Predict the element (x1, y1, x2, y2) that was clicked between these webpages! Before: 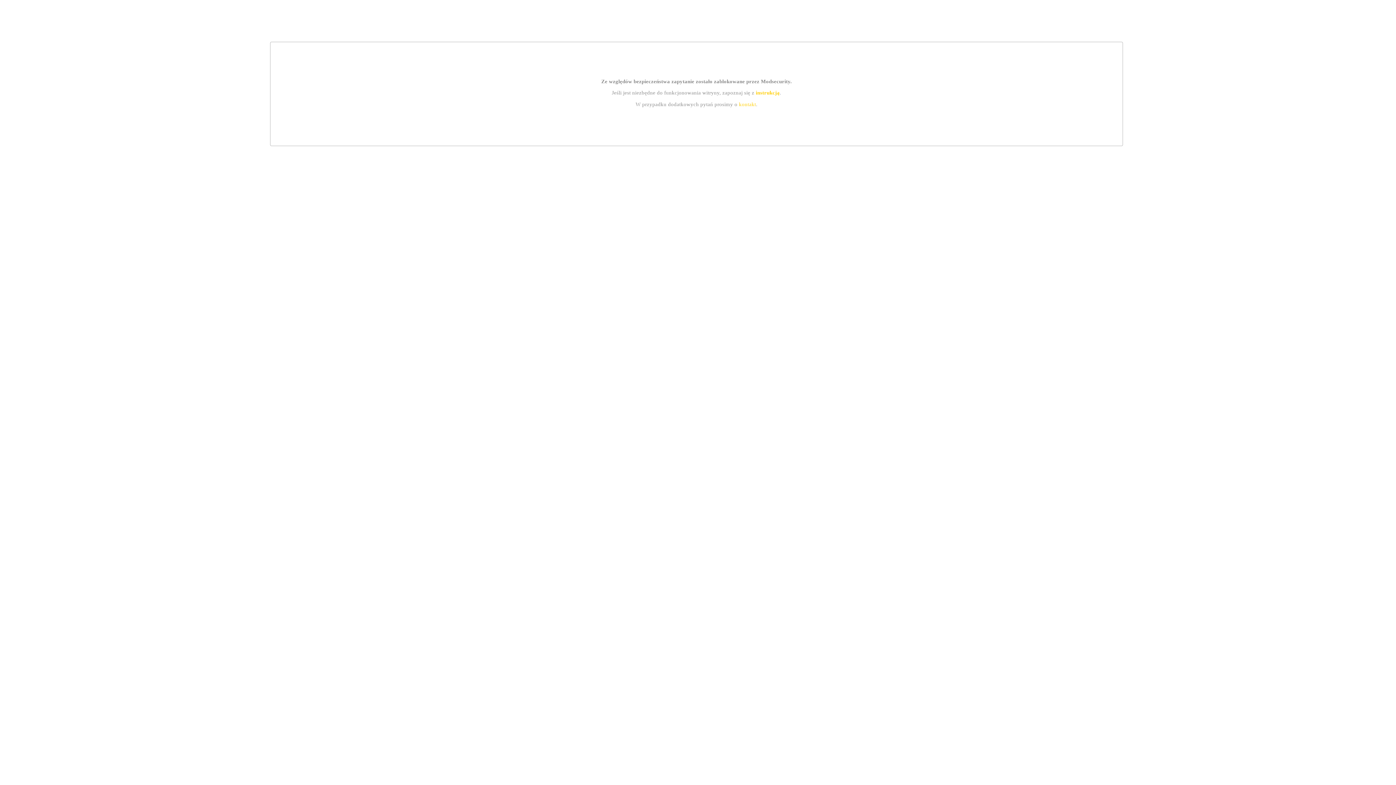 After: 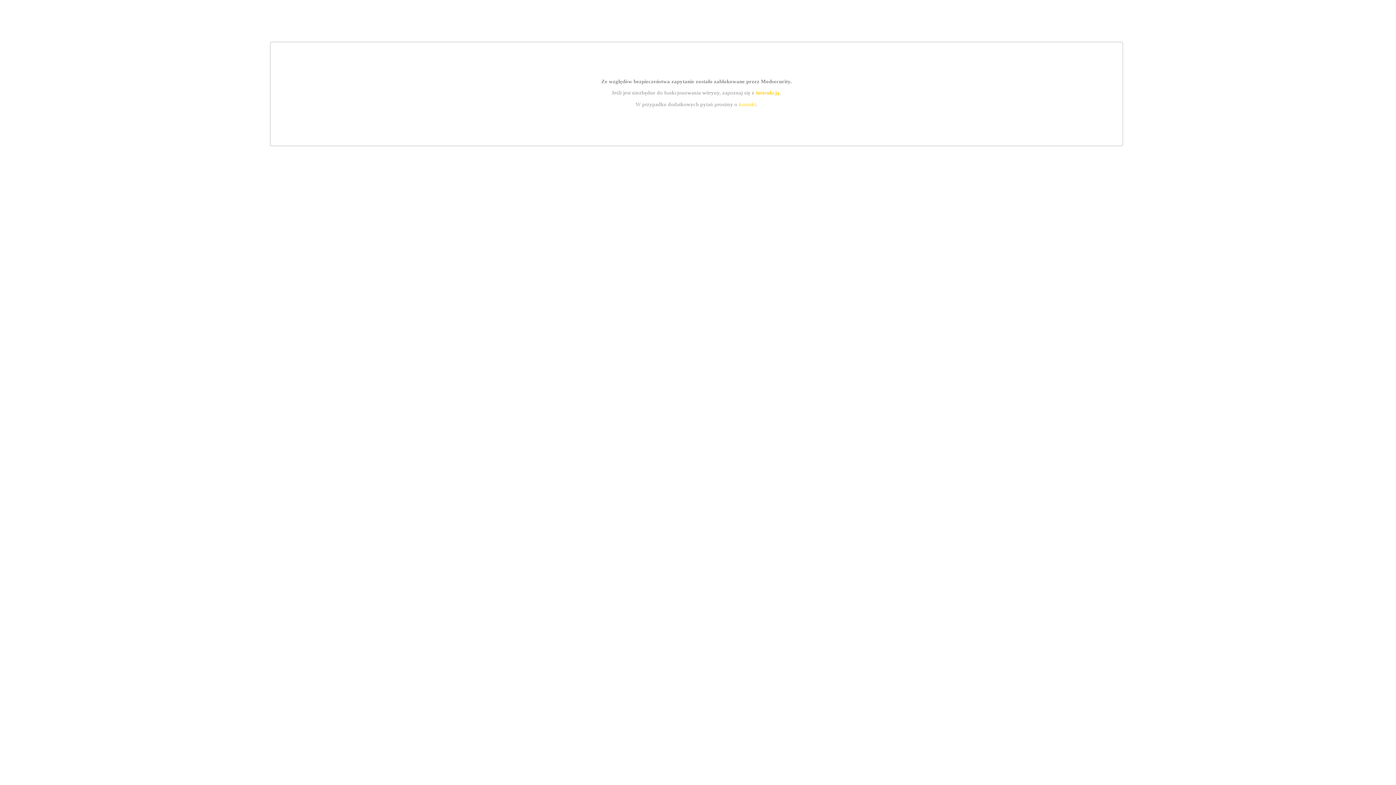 Action: bbox: (739, 101, 756, 107) label: kontakt